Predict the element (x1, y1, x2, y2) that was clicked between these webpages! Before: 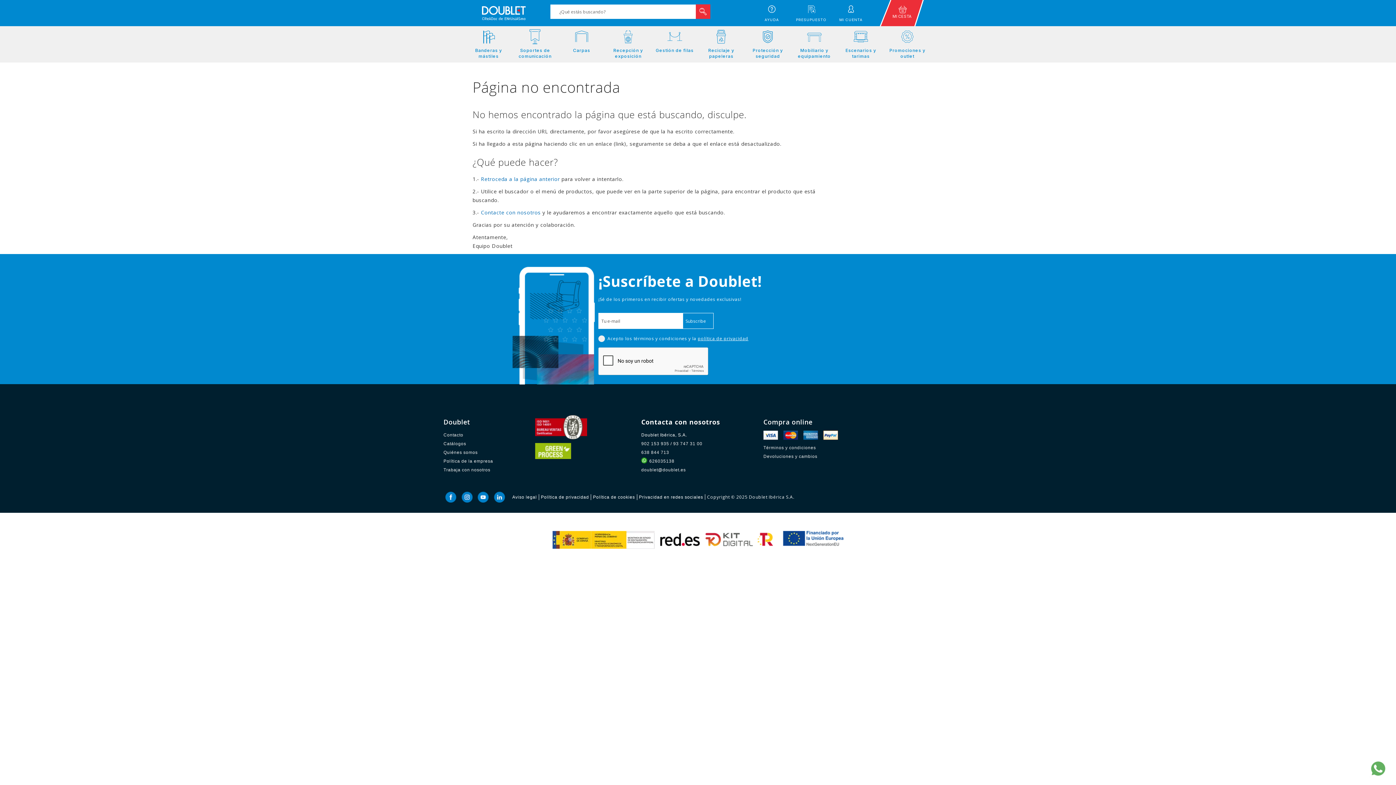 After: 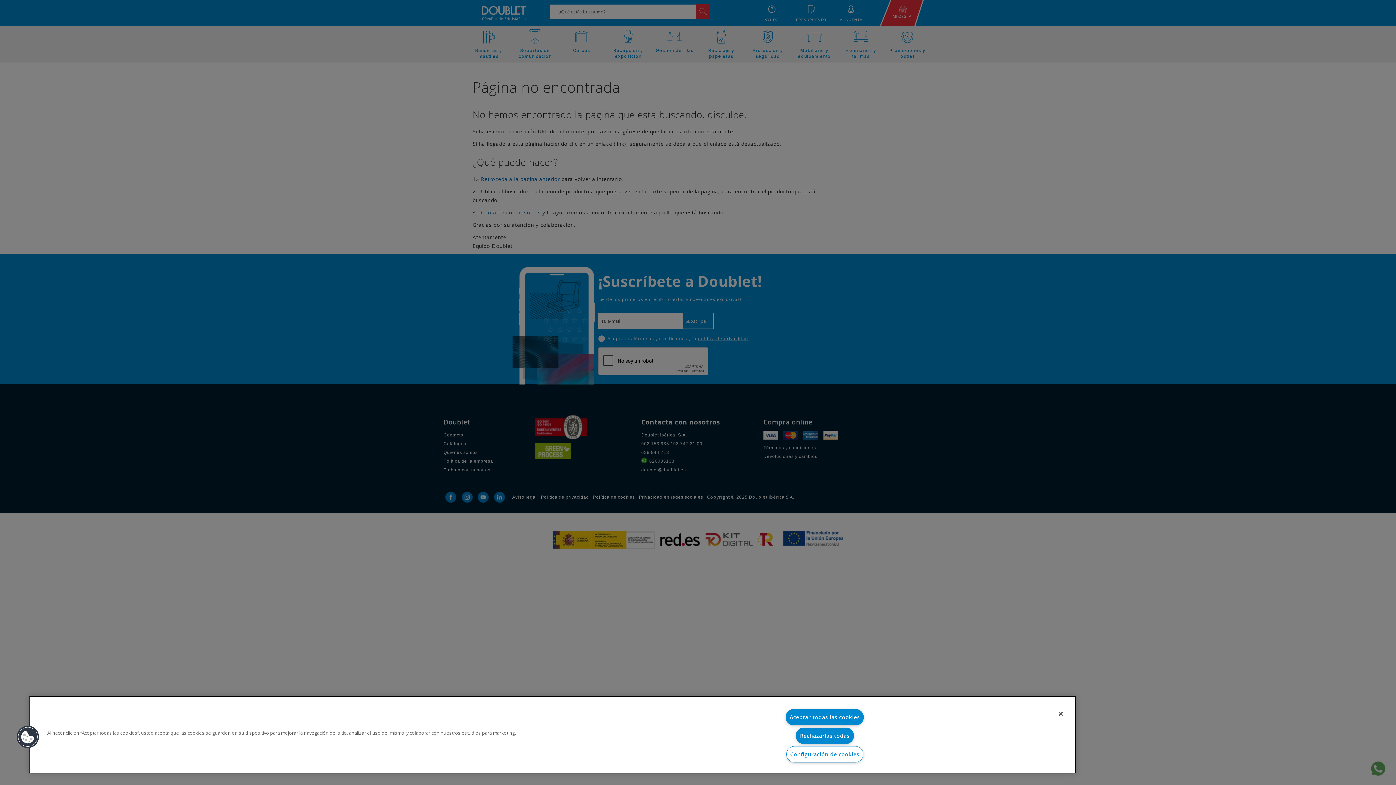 Action: bbox: (535, 413, 587, 418)